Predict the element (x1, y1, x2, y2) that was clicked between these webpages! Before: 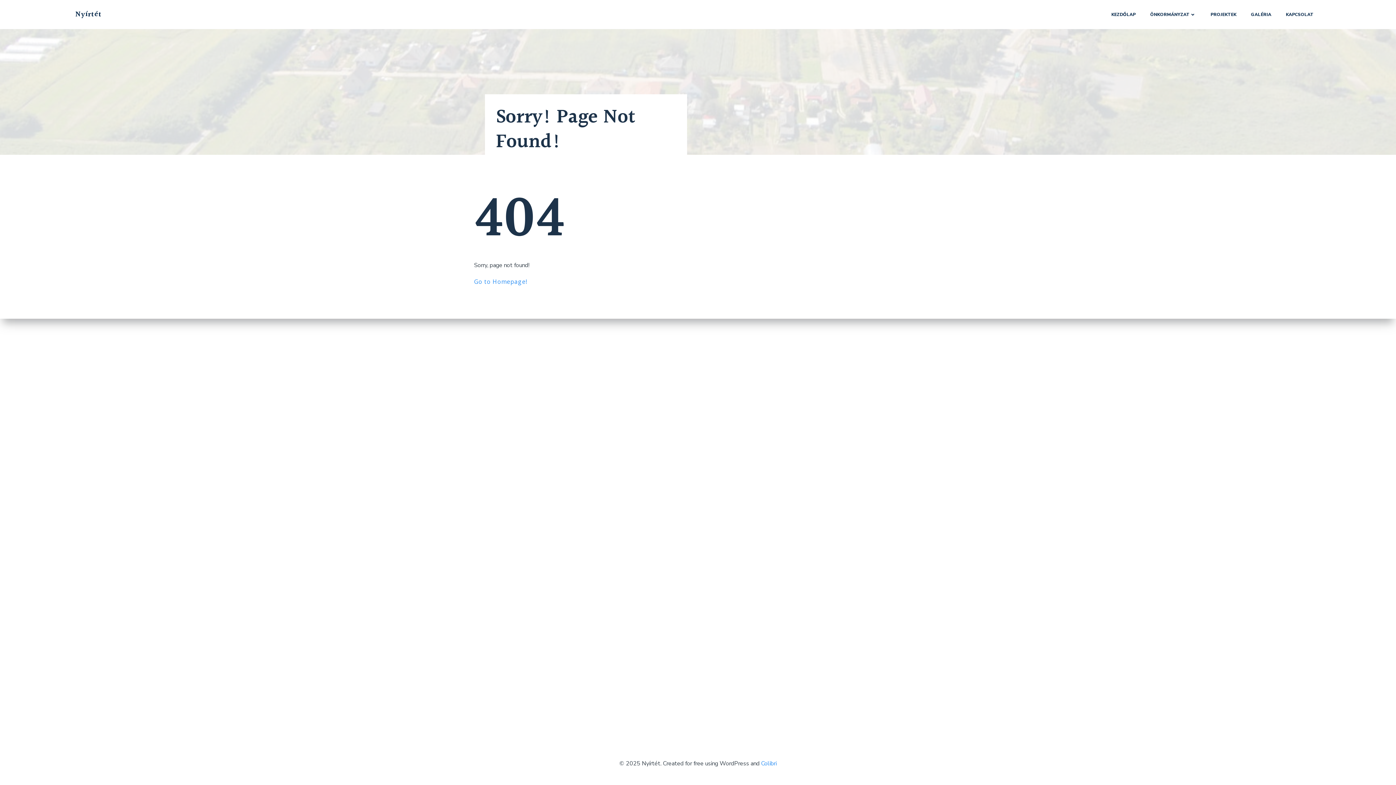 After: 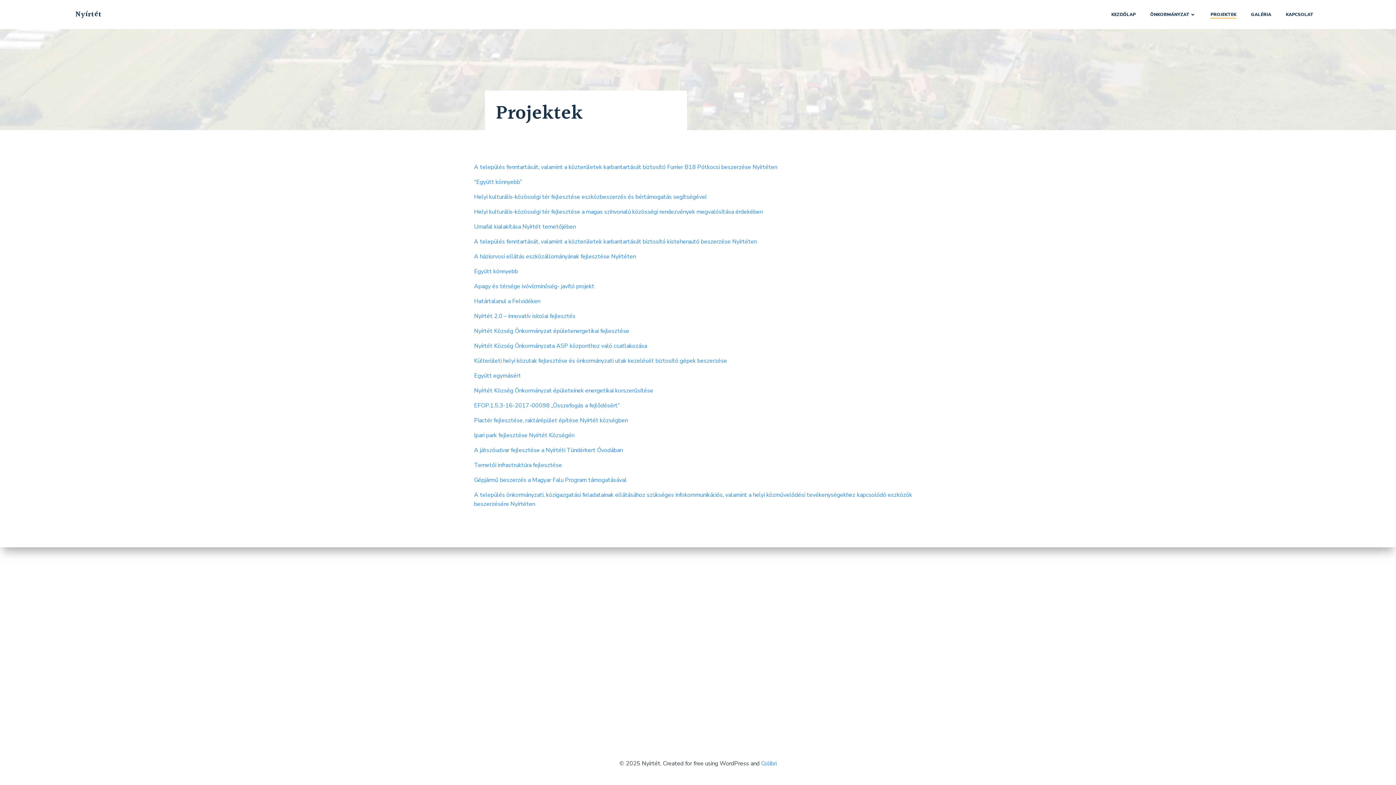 Action: label: PROJEKTEK bbox: (1210, 11, 1236, 17)